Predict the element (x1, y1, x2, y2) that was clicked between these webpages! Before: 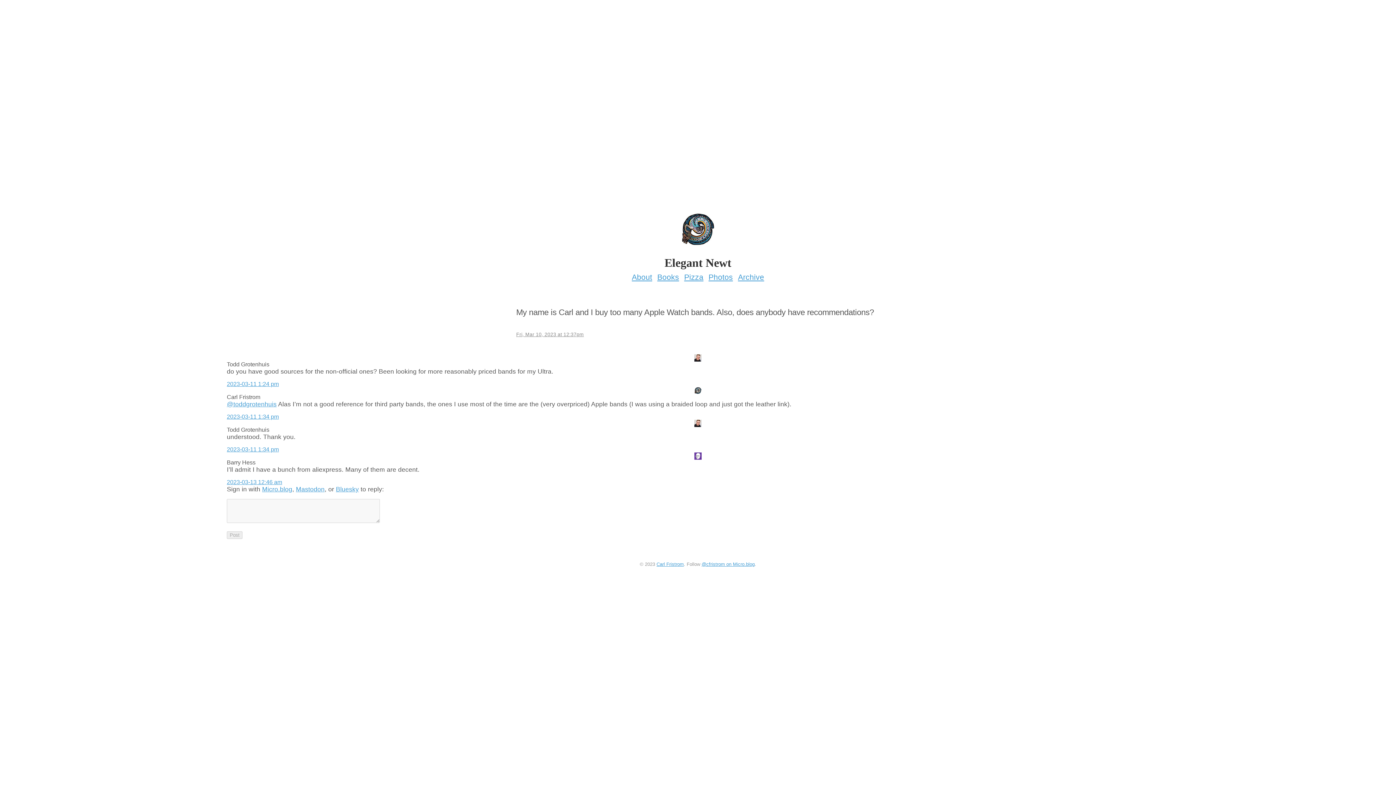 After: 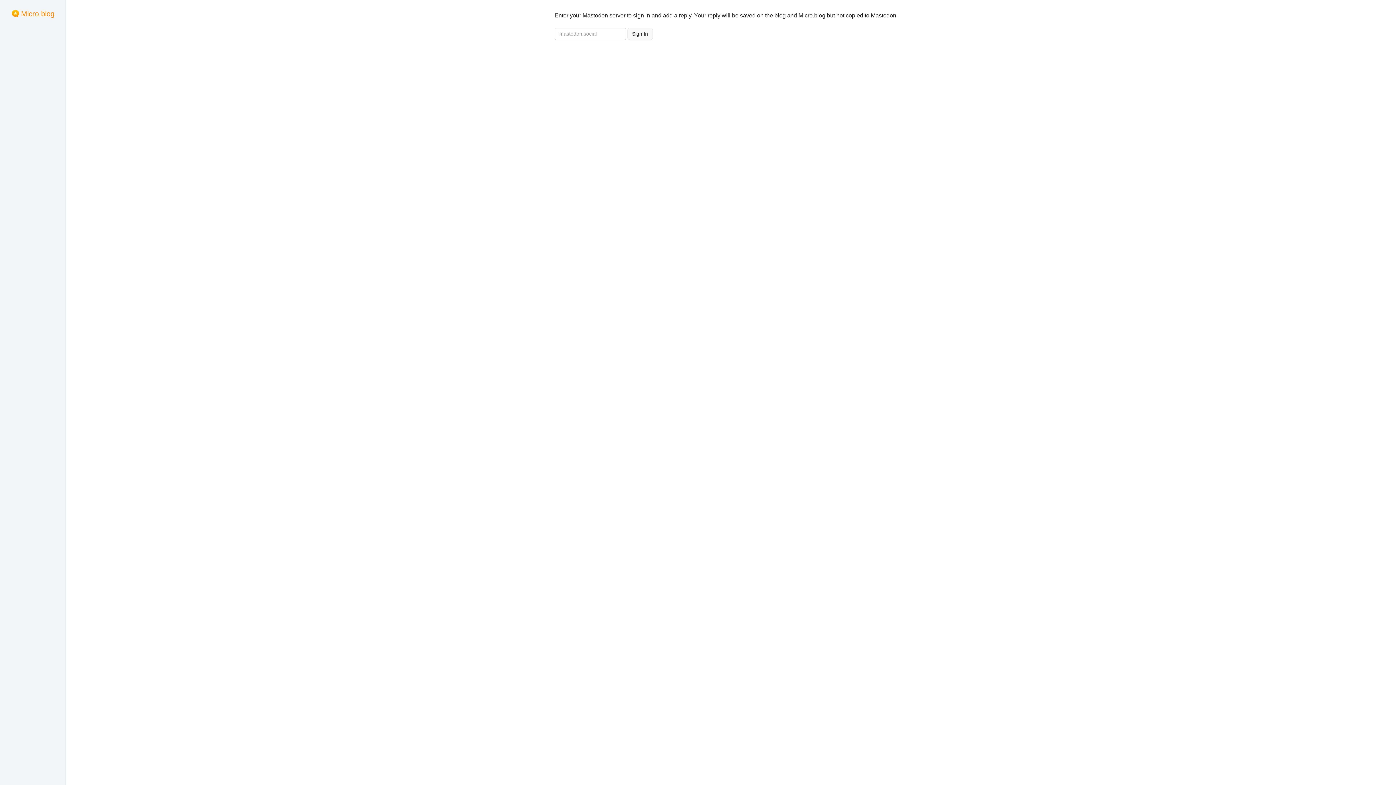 Action: bbox: (296, 485, 324, 492) label: Mastodon